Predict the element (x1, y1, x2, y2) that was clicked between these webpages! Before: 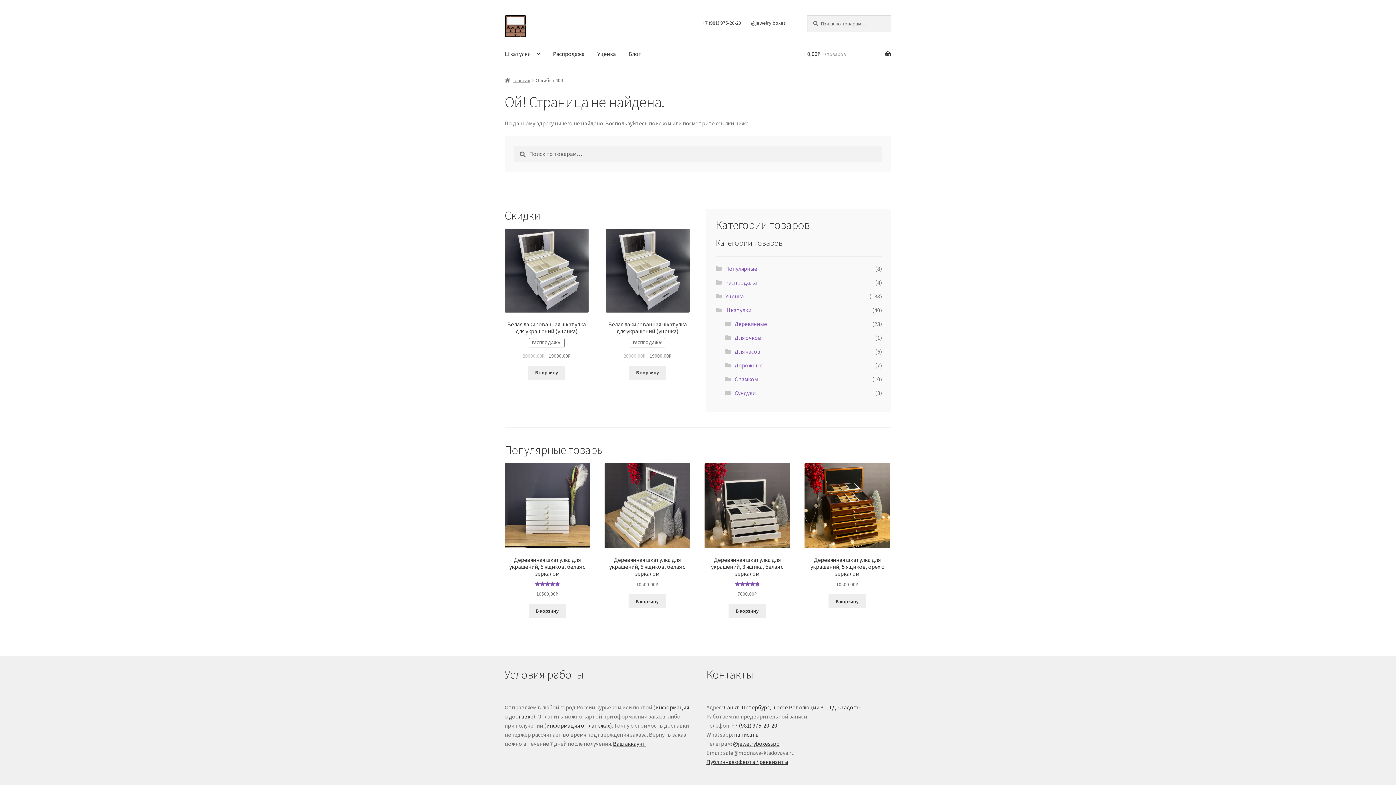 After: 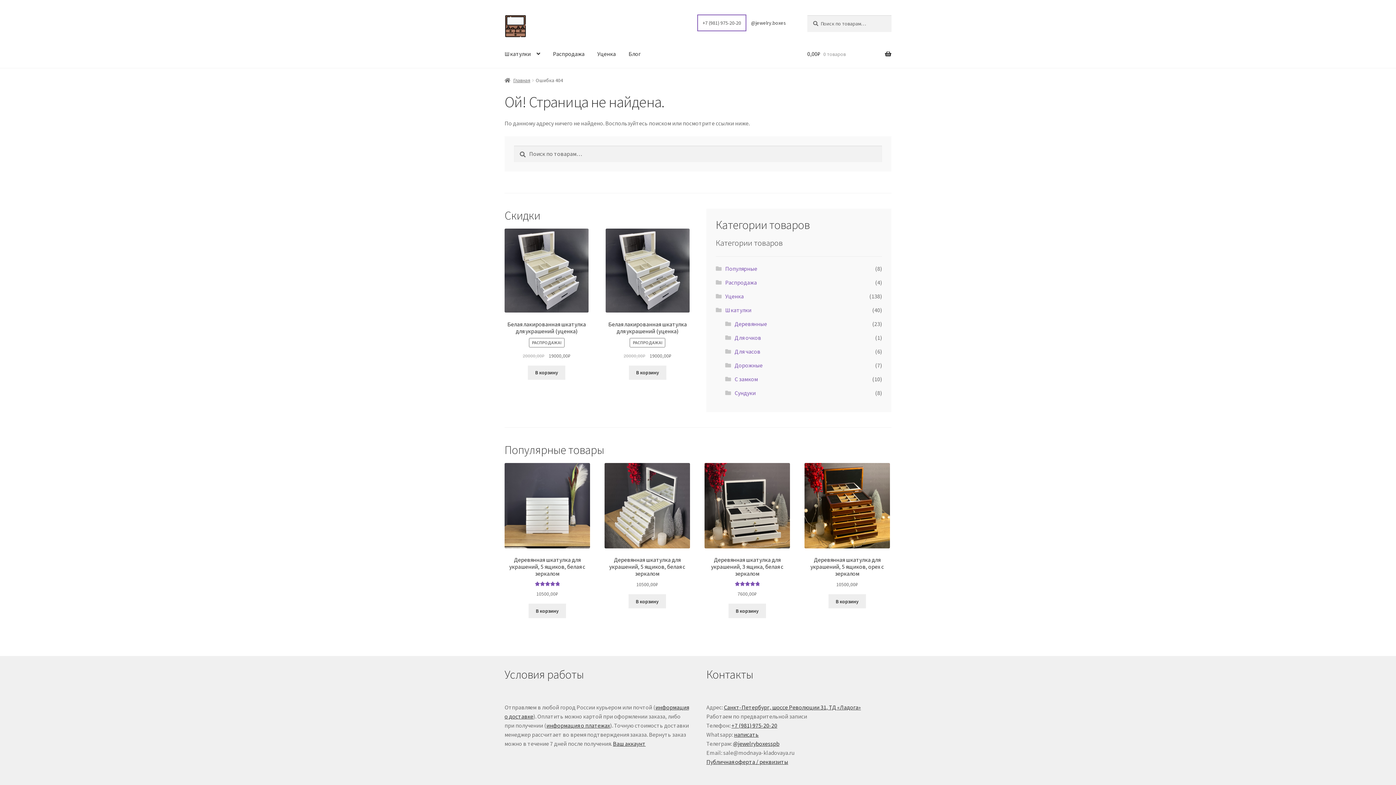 Action: label: +7 (981) 975-20-20 bbox: (698, 15, 745, 30)